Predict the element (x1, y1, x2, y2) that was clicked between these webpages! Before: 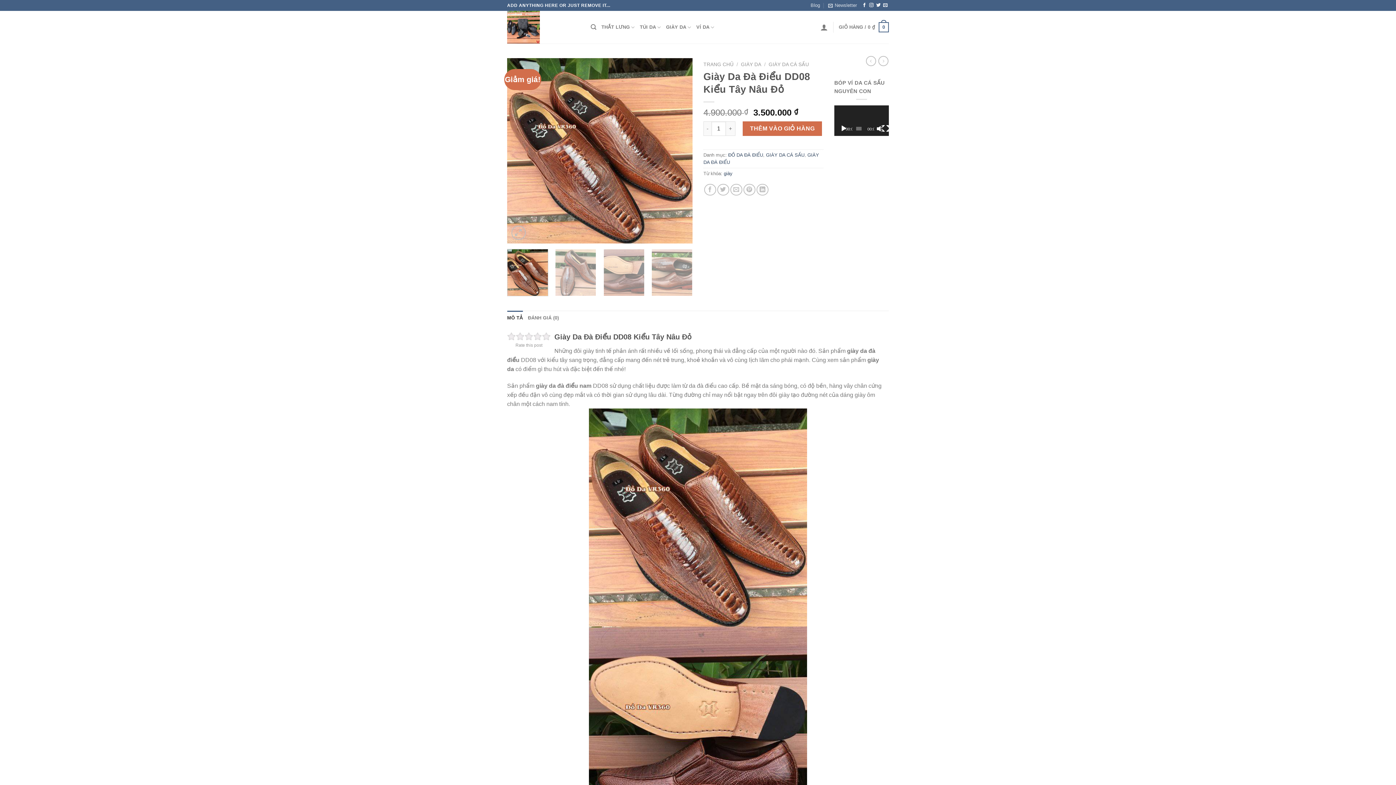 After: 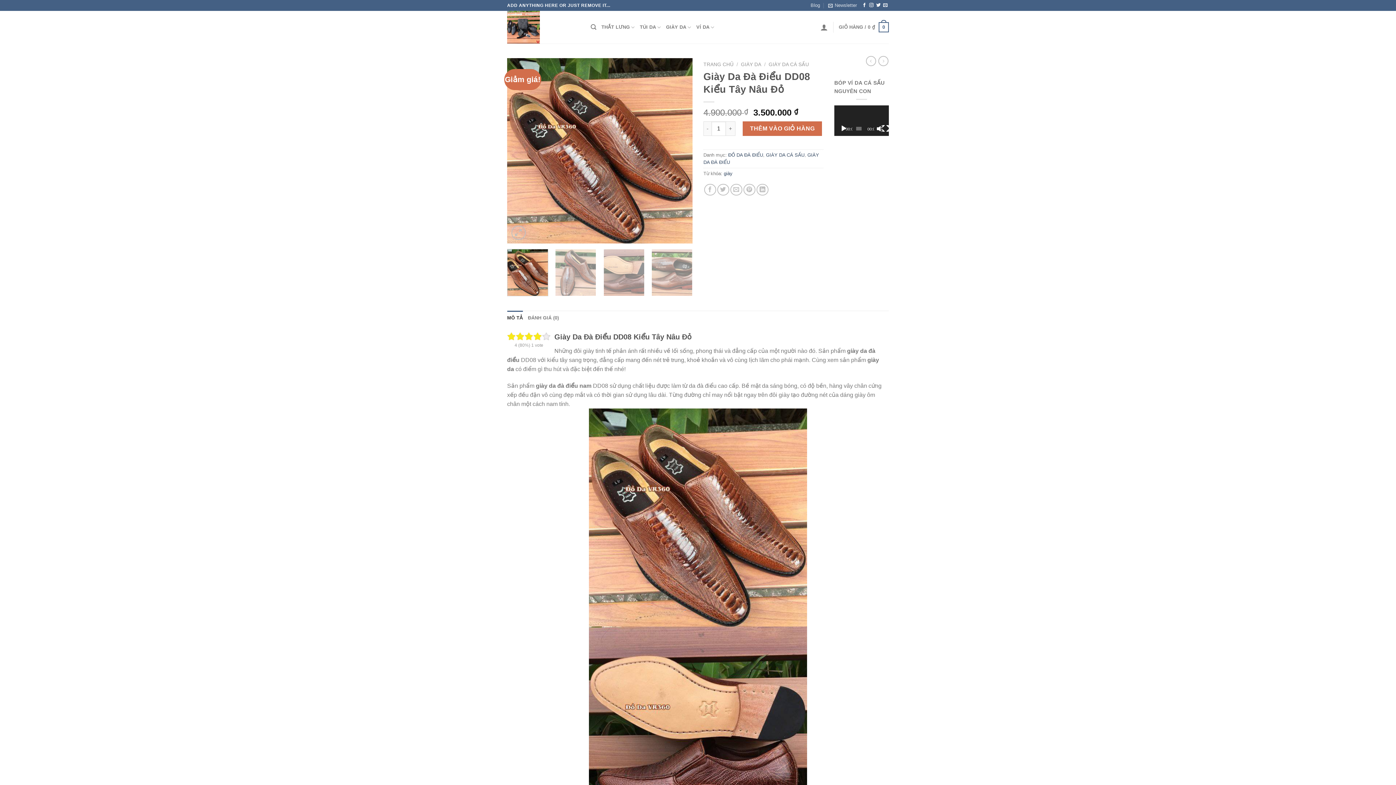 Action: bbox: (533, 332, 542, 341)